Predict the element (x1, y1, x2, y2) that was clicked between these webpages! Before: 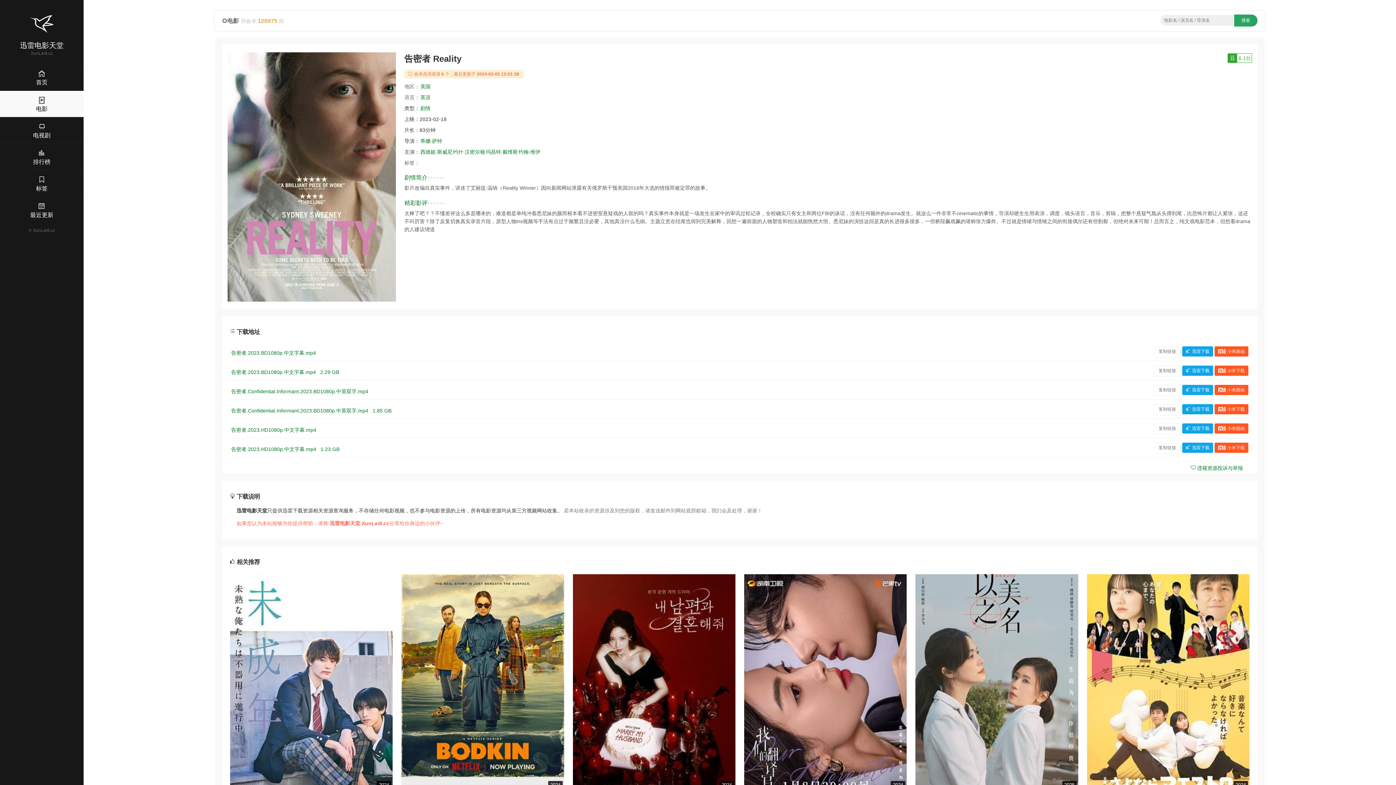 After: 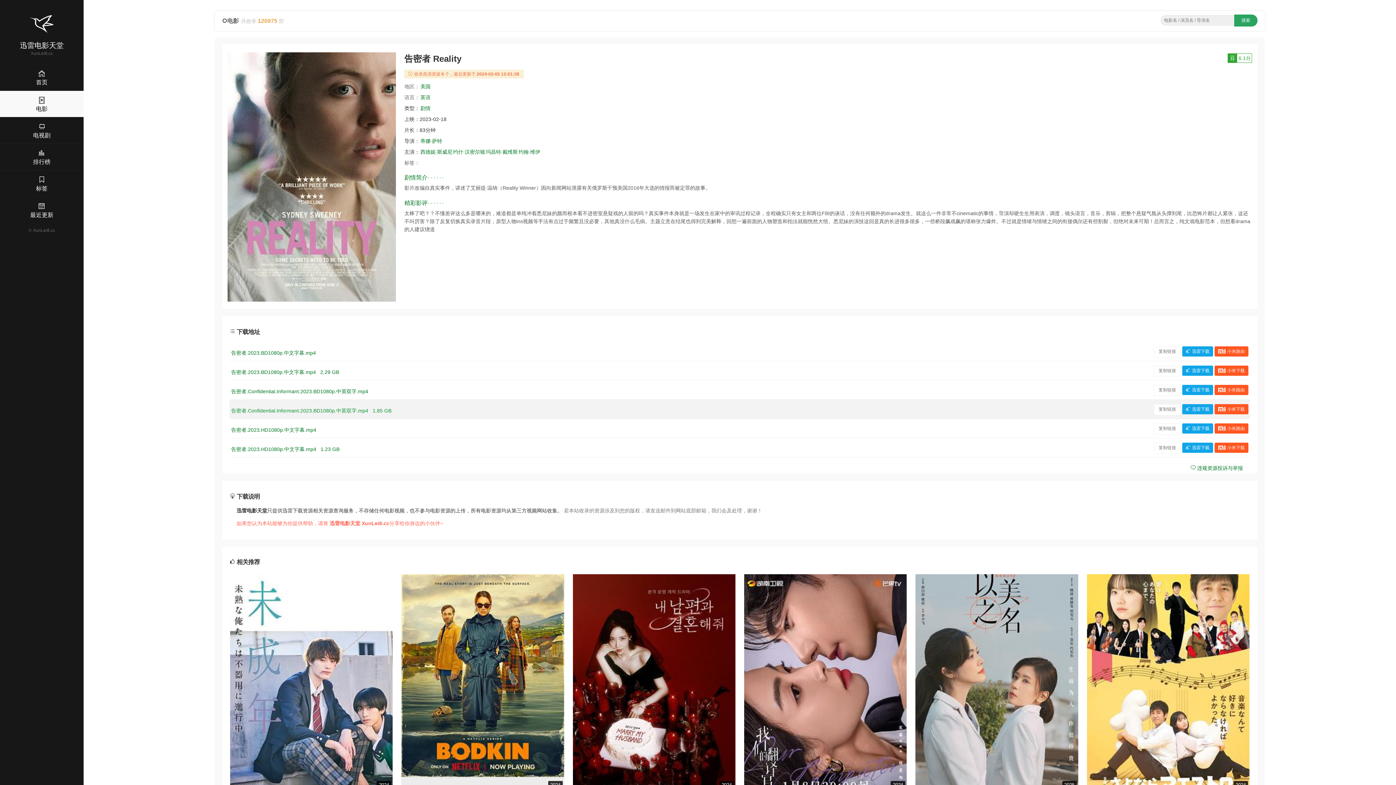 Action: label: 告密者.Confidential.Informant.2023.BD1080p.中英双字.mp4   
1.85 GB bbox: (231, 404, 391, 414)